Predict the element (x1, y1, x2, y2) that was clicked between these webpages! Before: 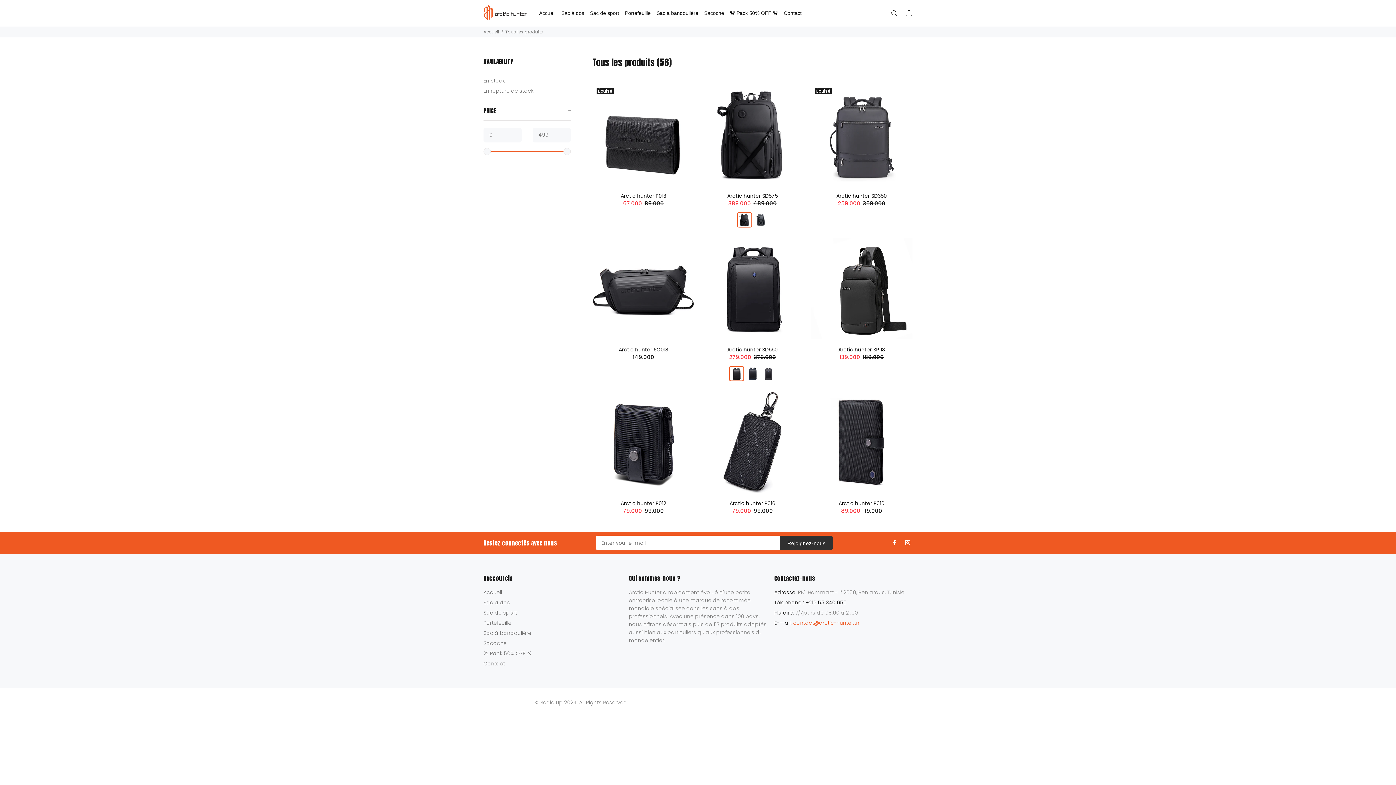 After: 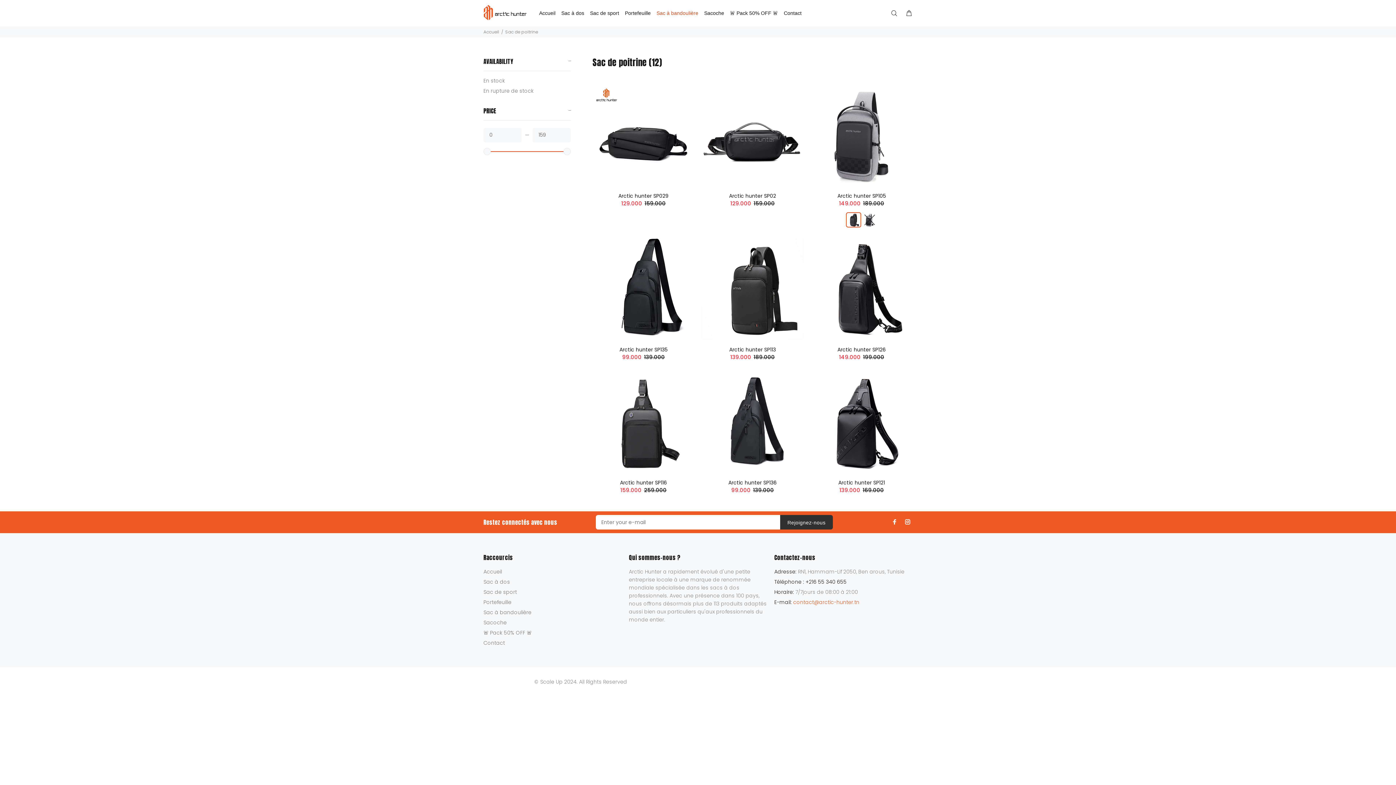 Action: bbox: (483, 628, 531, 638) label: Sac à bandoulière